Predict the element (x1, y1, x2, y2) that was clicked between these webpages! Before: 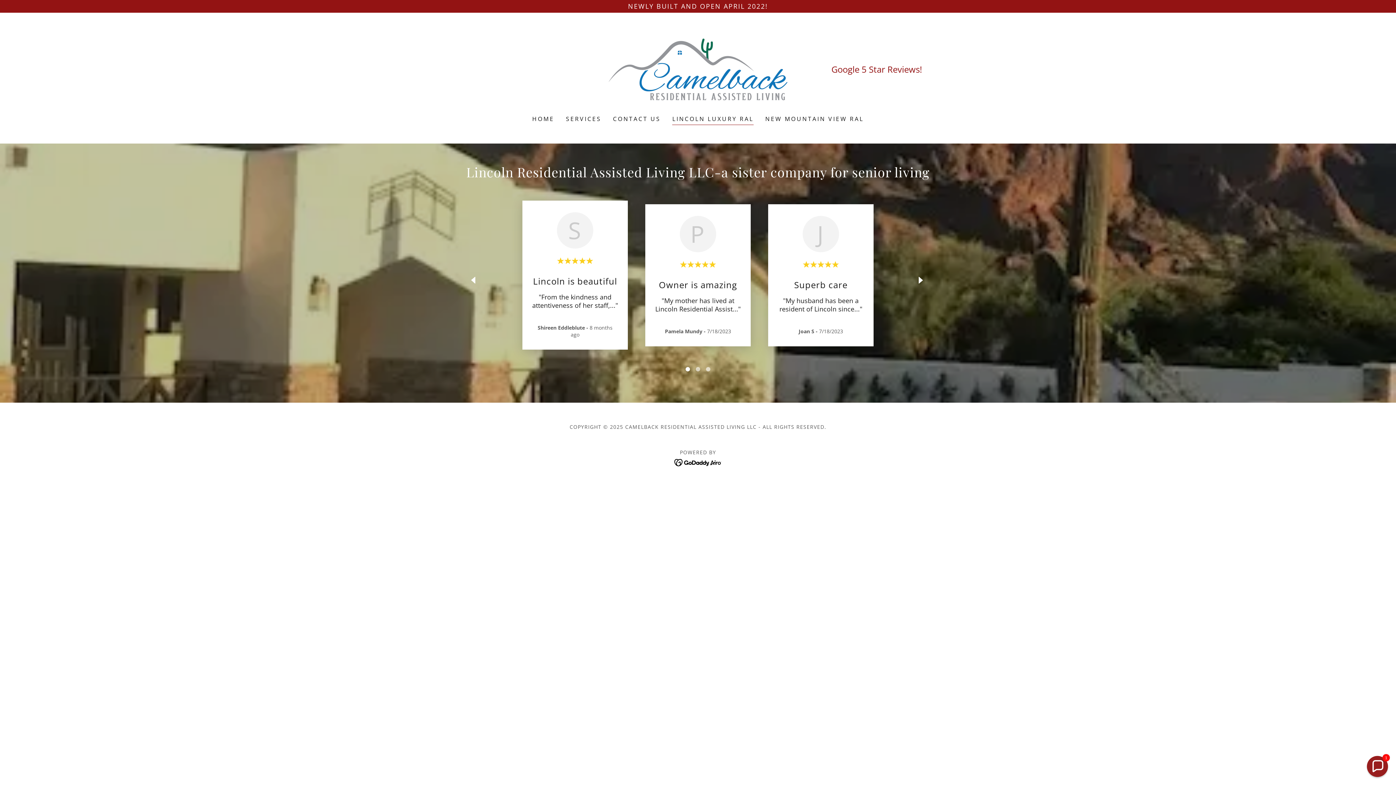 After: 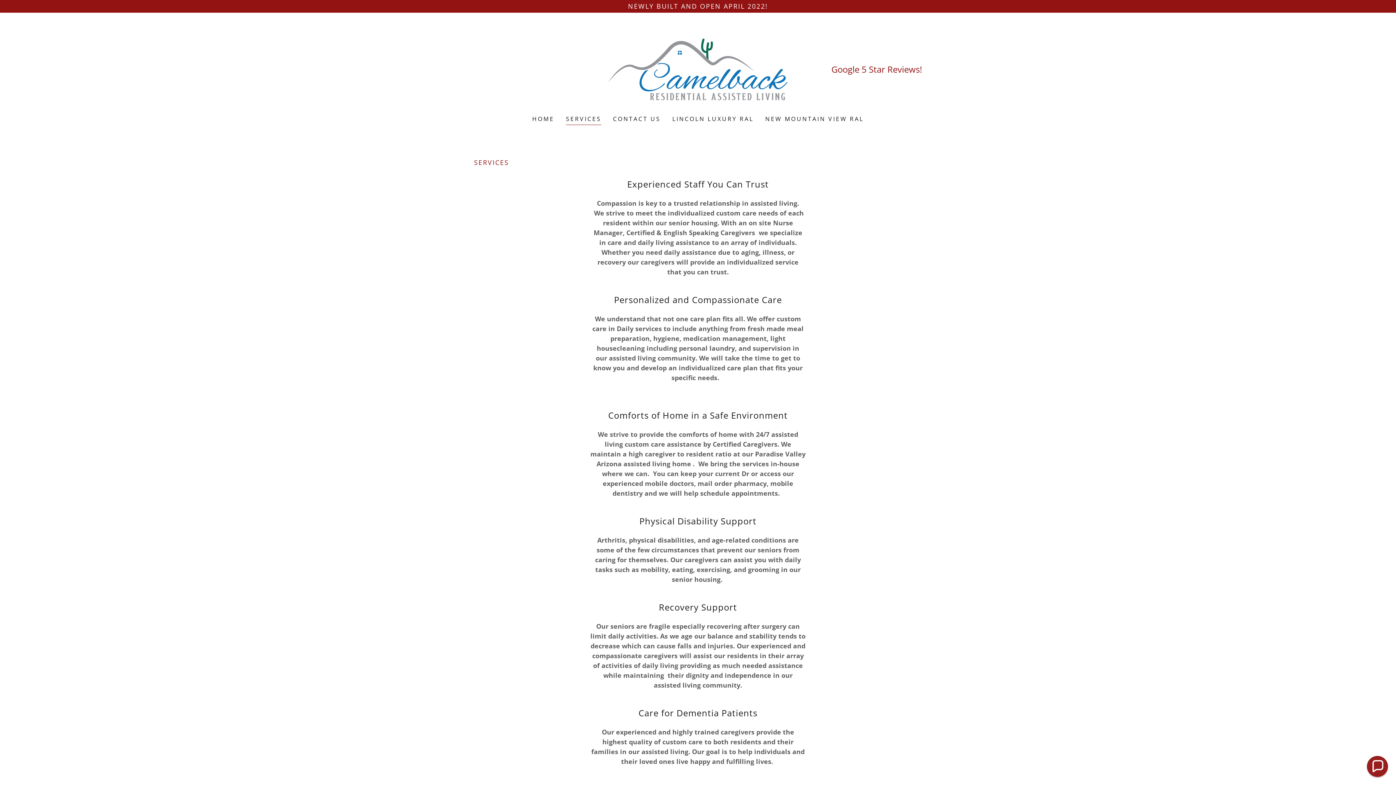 Action: label: SERVICES bbox: (563, 112, 603, 125)